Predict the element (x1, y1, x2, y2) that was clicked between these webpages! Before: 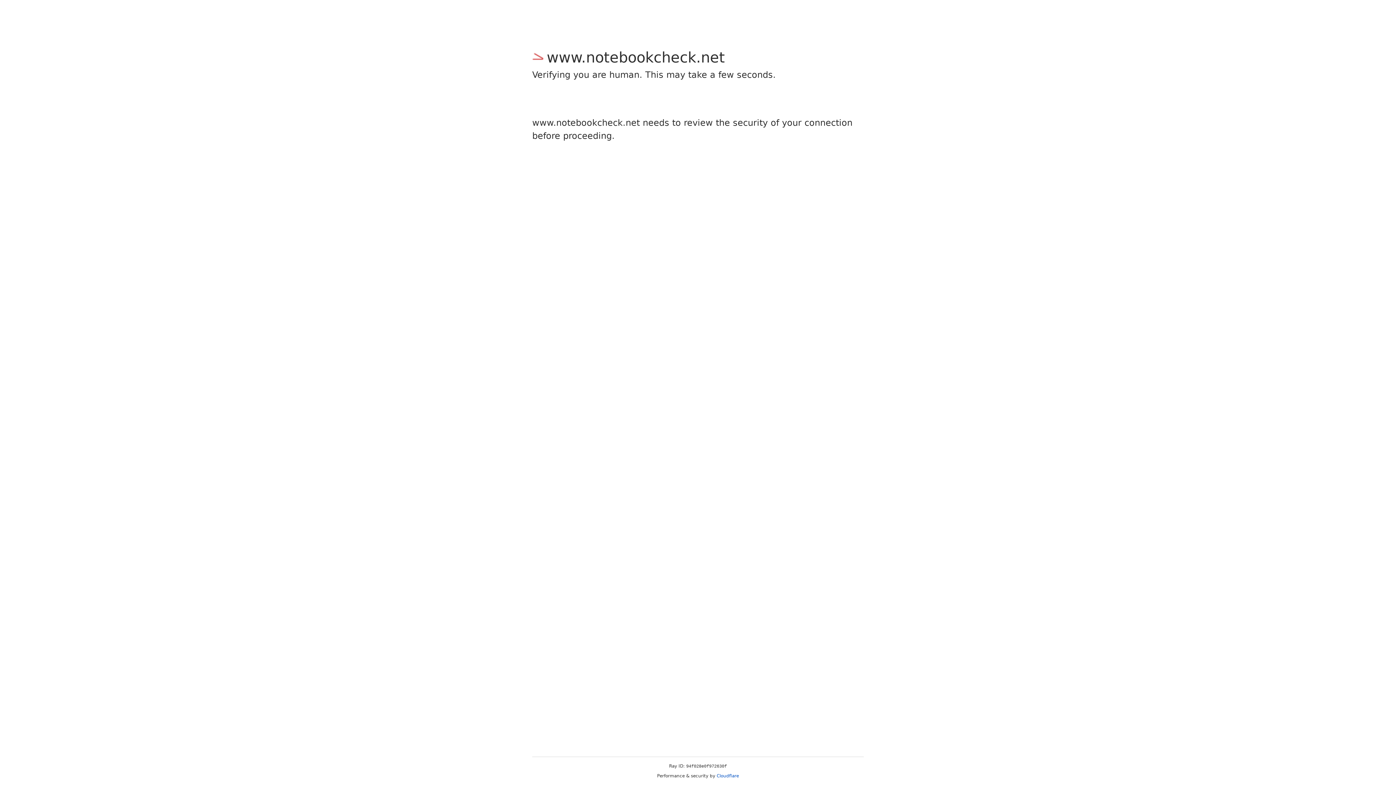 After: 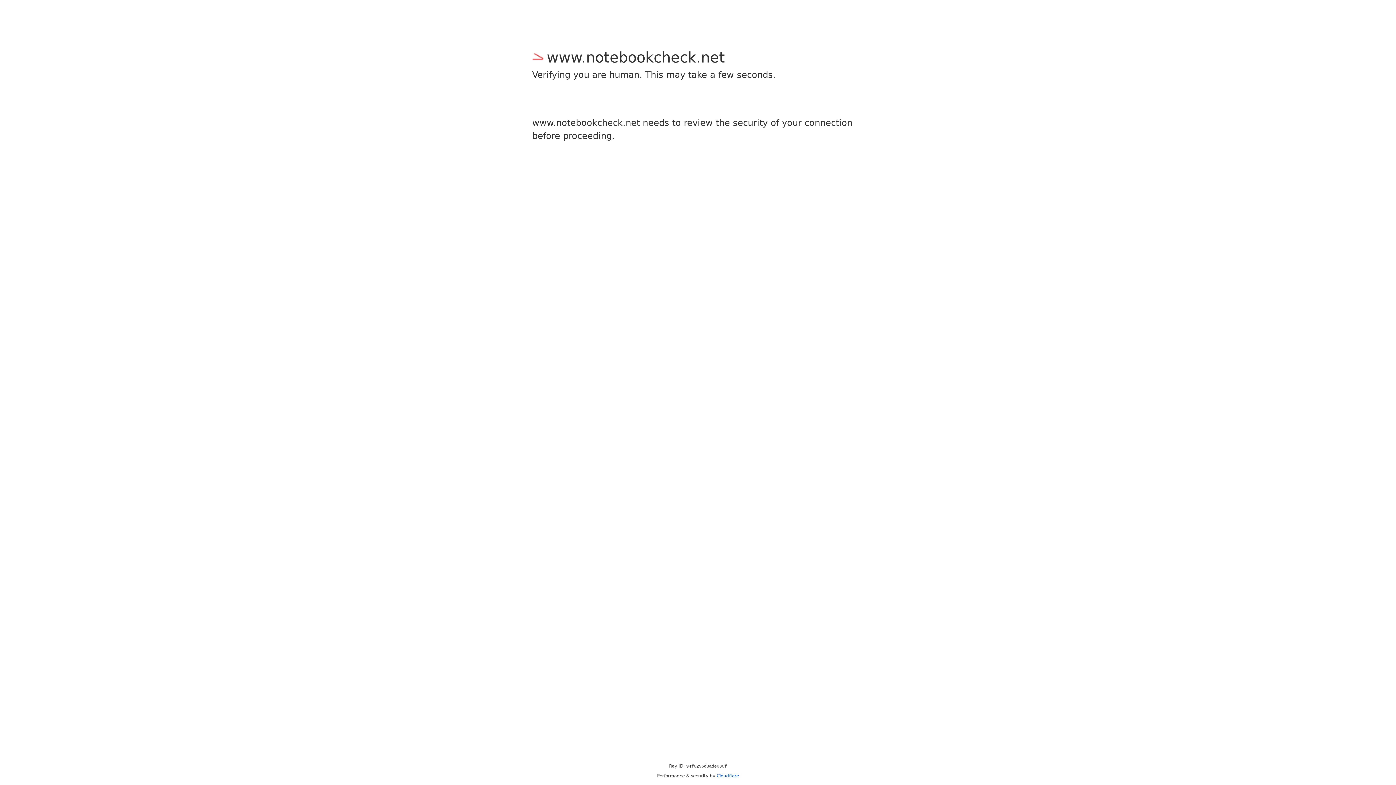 Action: bbox: (716, 773, 739, 778) label: Cloudflare